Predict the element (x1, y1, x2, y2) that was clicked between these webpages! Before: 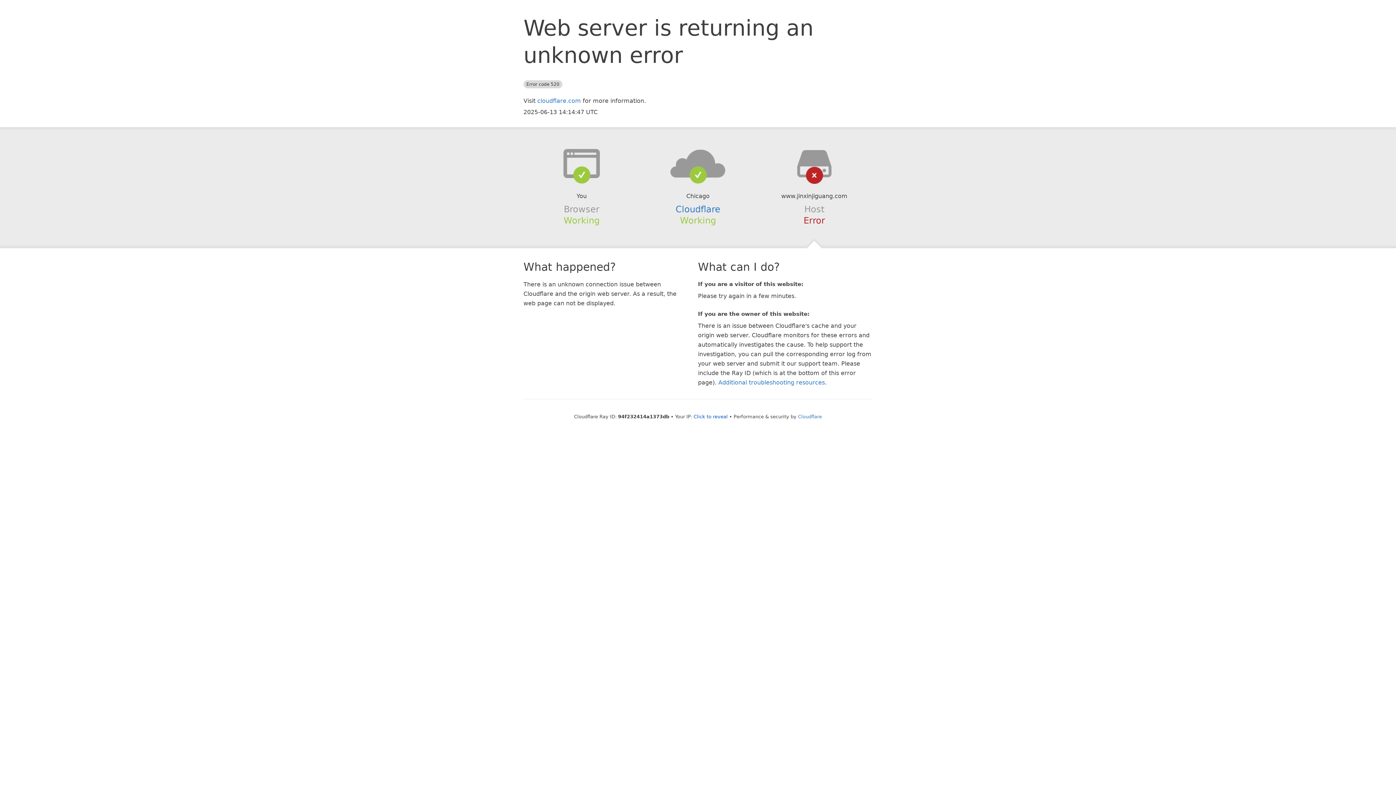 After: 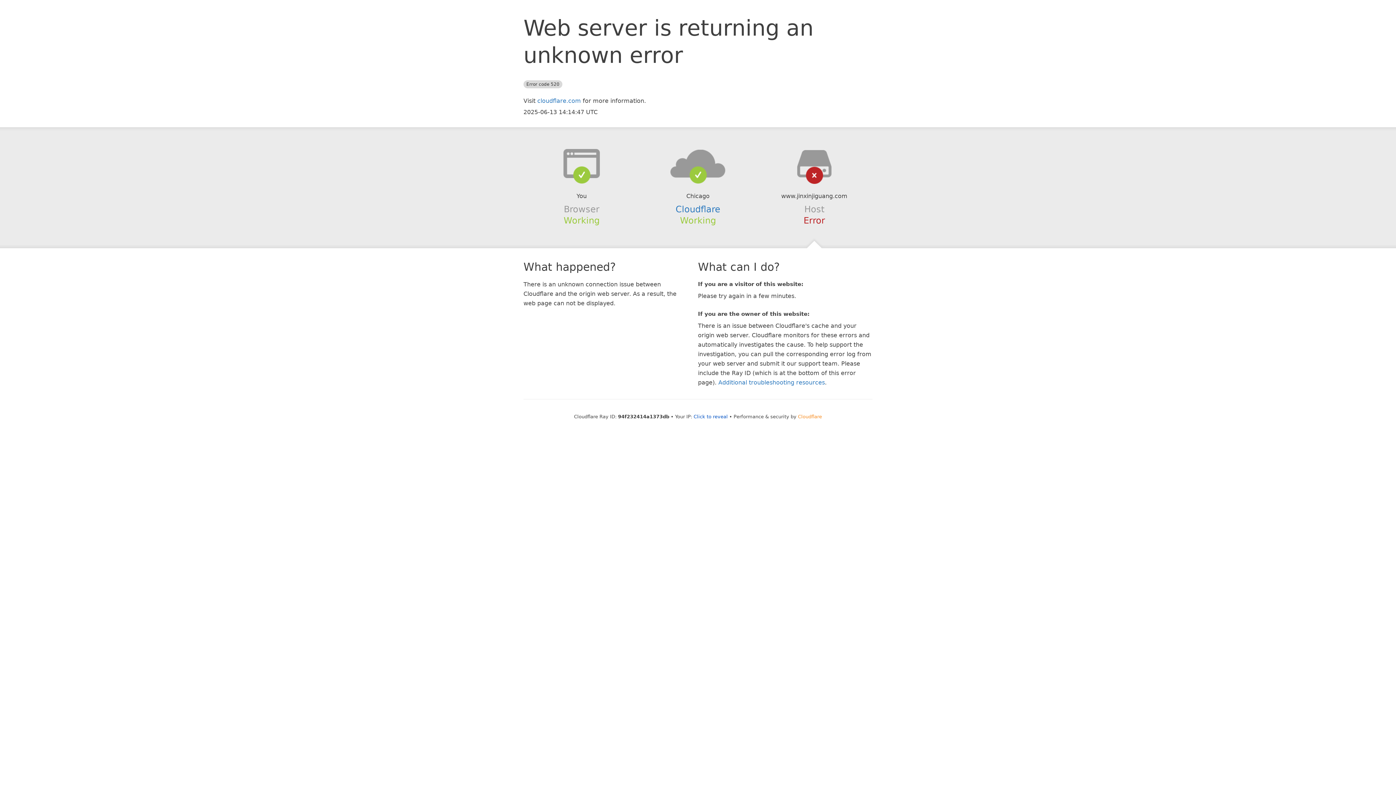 Action: bbox: (798, 414, 822, 419) label: Cloudflare